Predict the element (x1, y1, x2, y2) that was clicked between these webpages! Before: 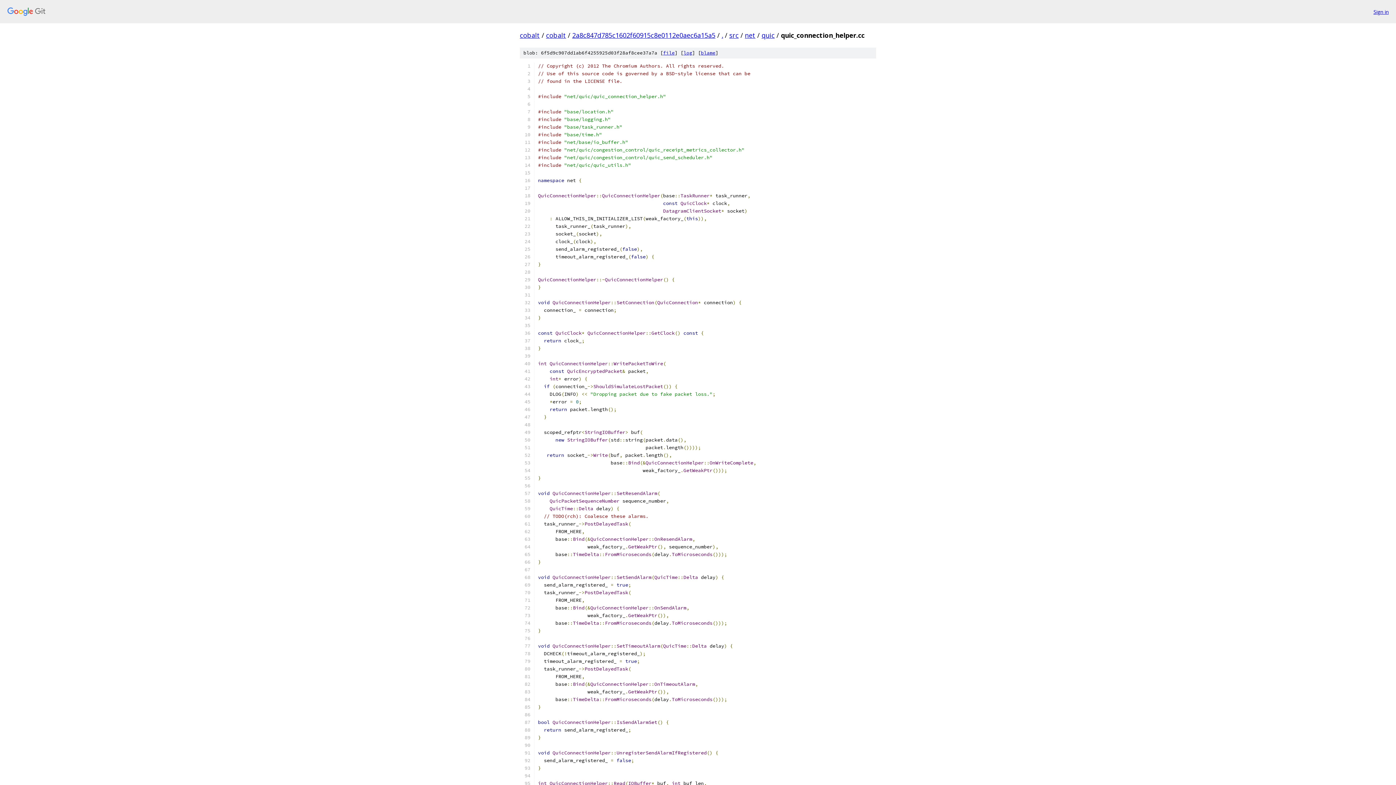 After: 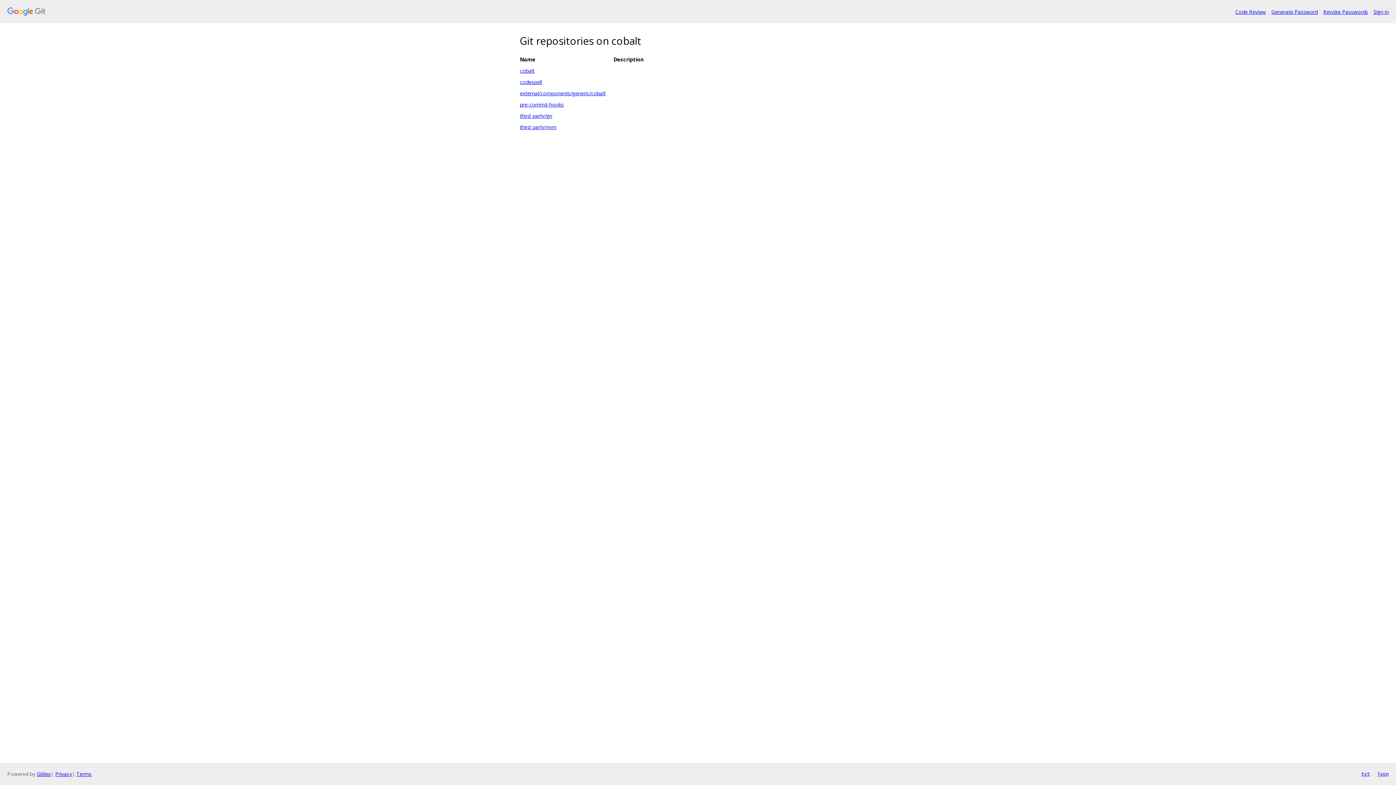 Action: bbox: (7, 7, 1368, 16)